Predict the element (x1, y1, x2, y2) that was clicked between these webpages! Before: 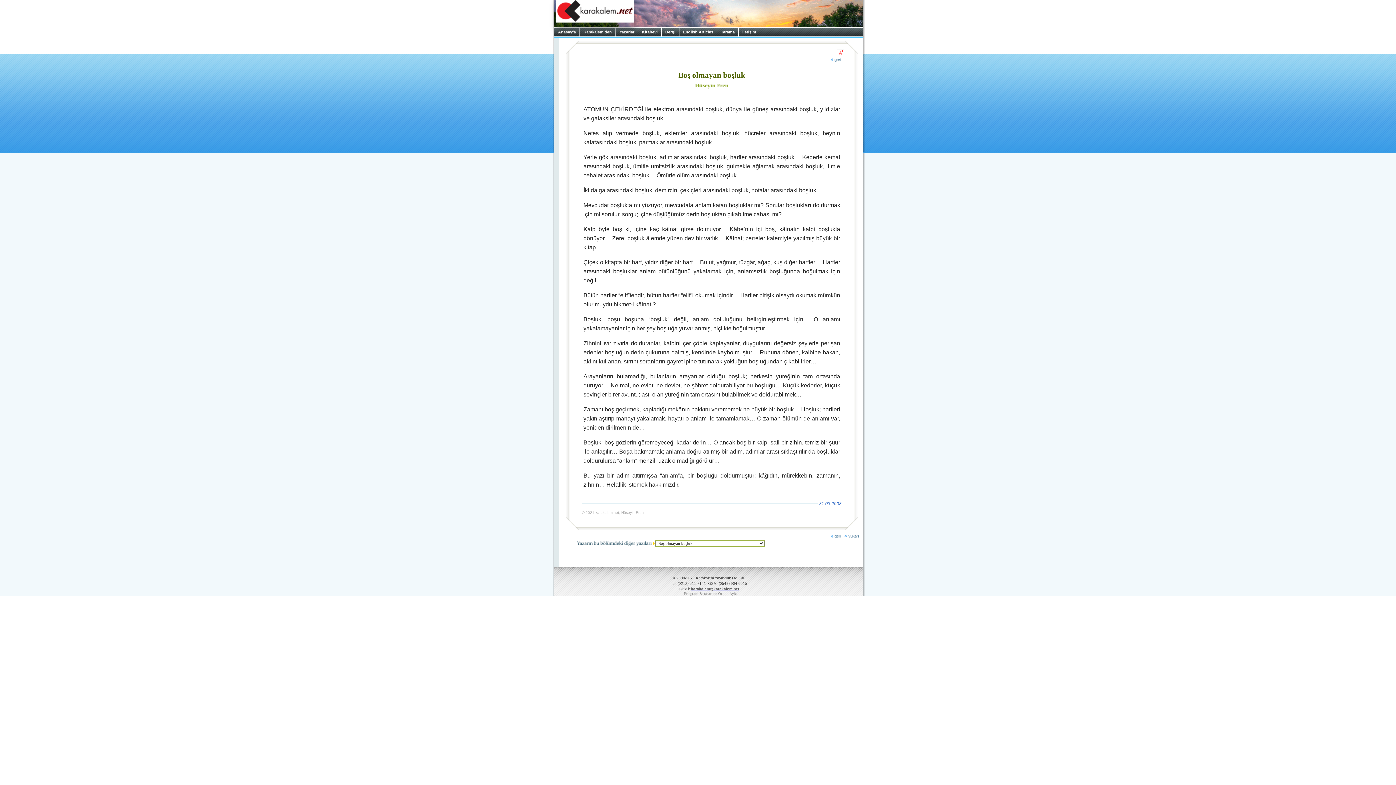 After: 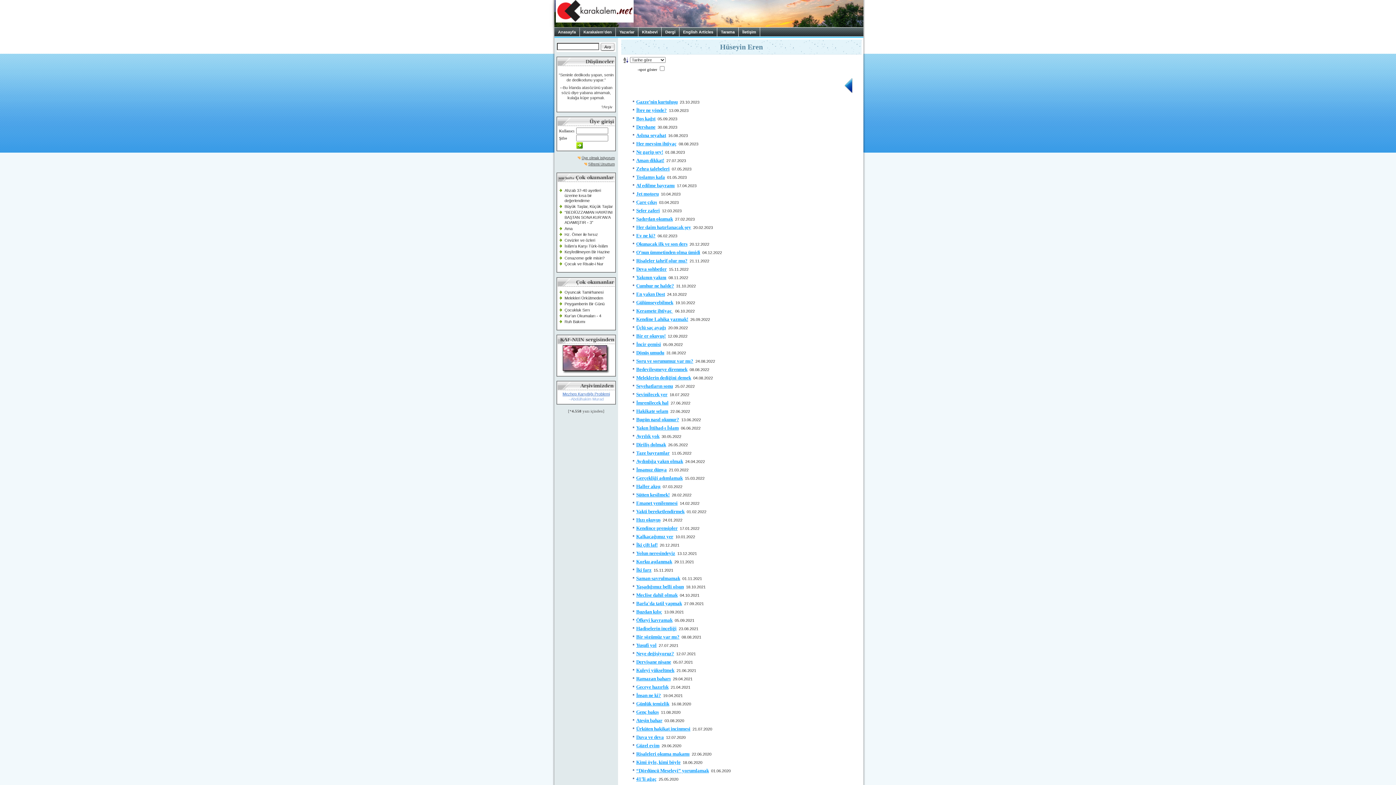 Action: bbox: (695, 84, 728, 89)